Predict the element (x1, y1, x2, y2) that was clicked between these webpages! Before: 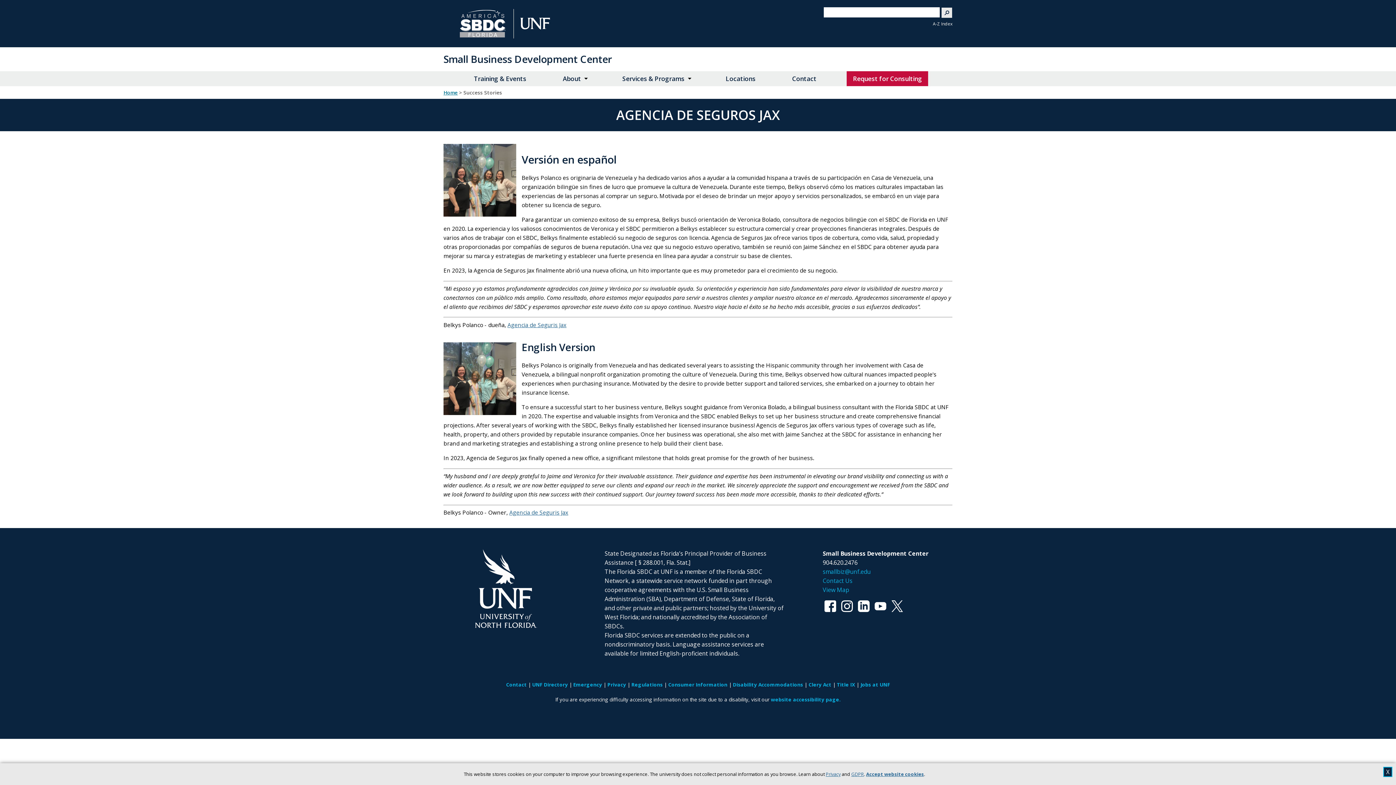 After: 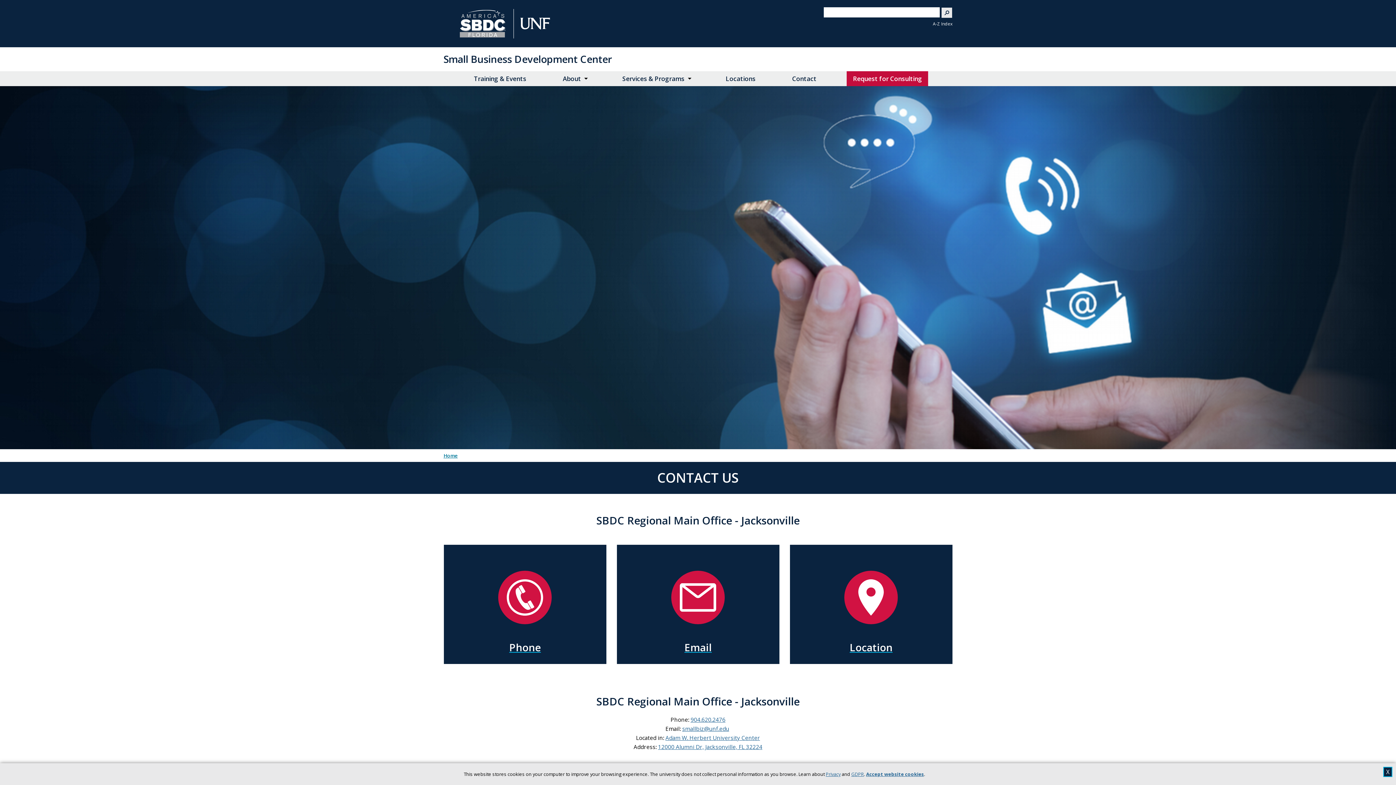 Action: label: Contact Us bbox: (822, 577, 852, 585)